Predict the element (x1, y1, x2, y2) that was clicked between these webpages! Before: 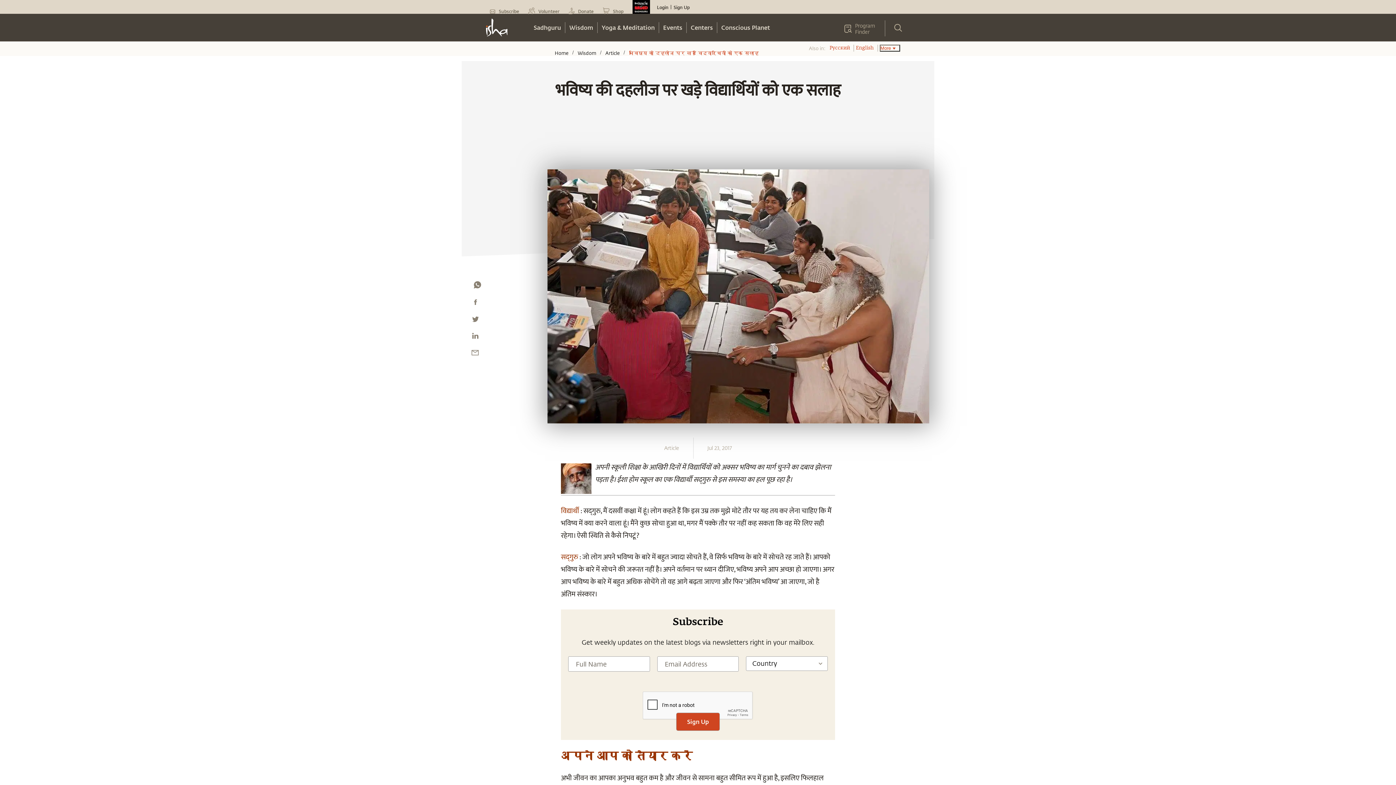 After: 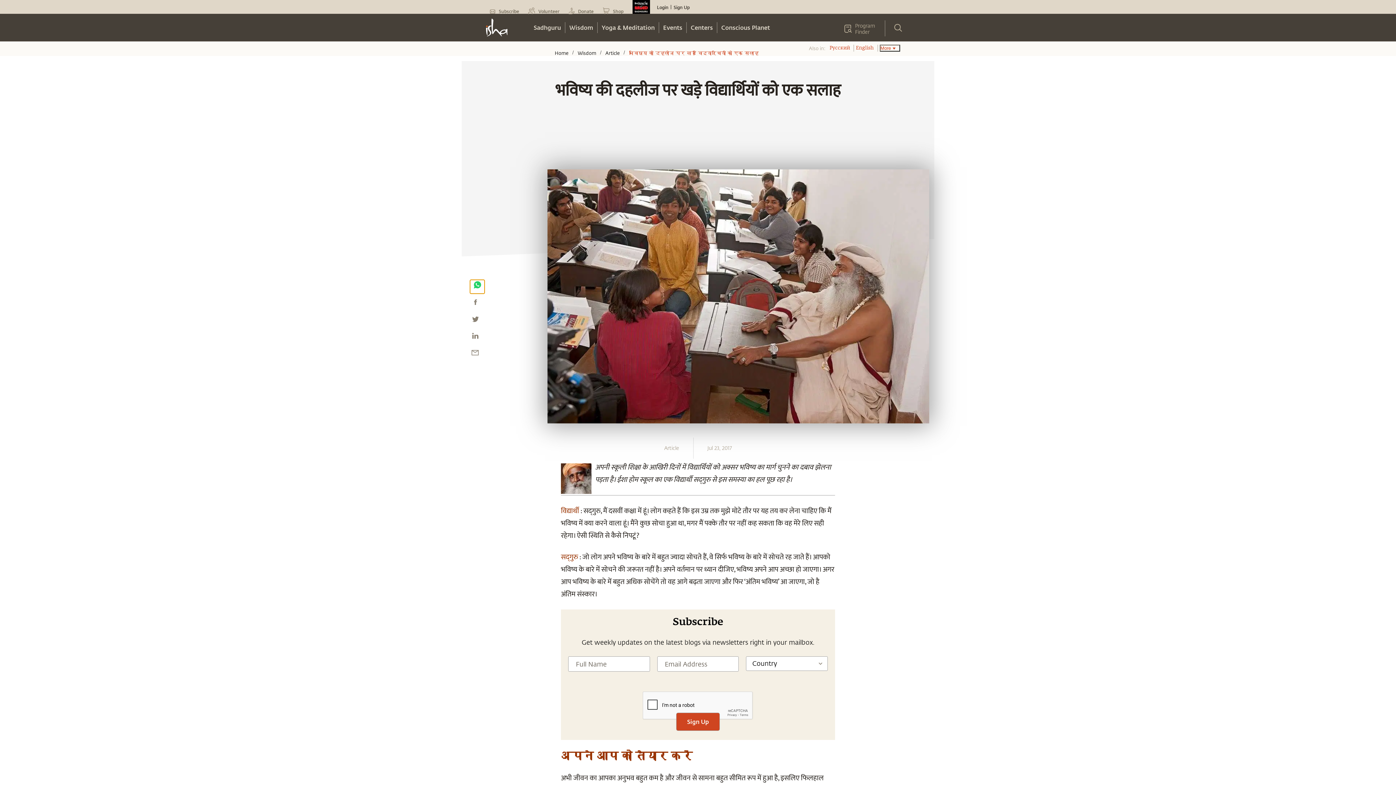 Action: bbox: (470, 280, 484, 290)